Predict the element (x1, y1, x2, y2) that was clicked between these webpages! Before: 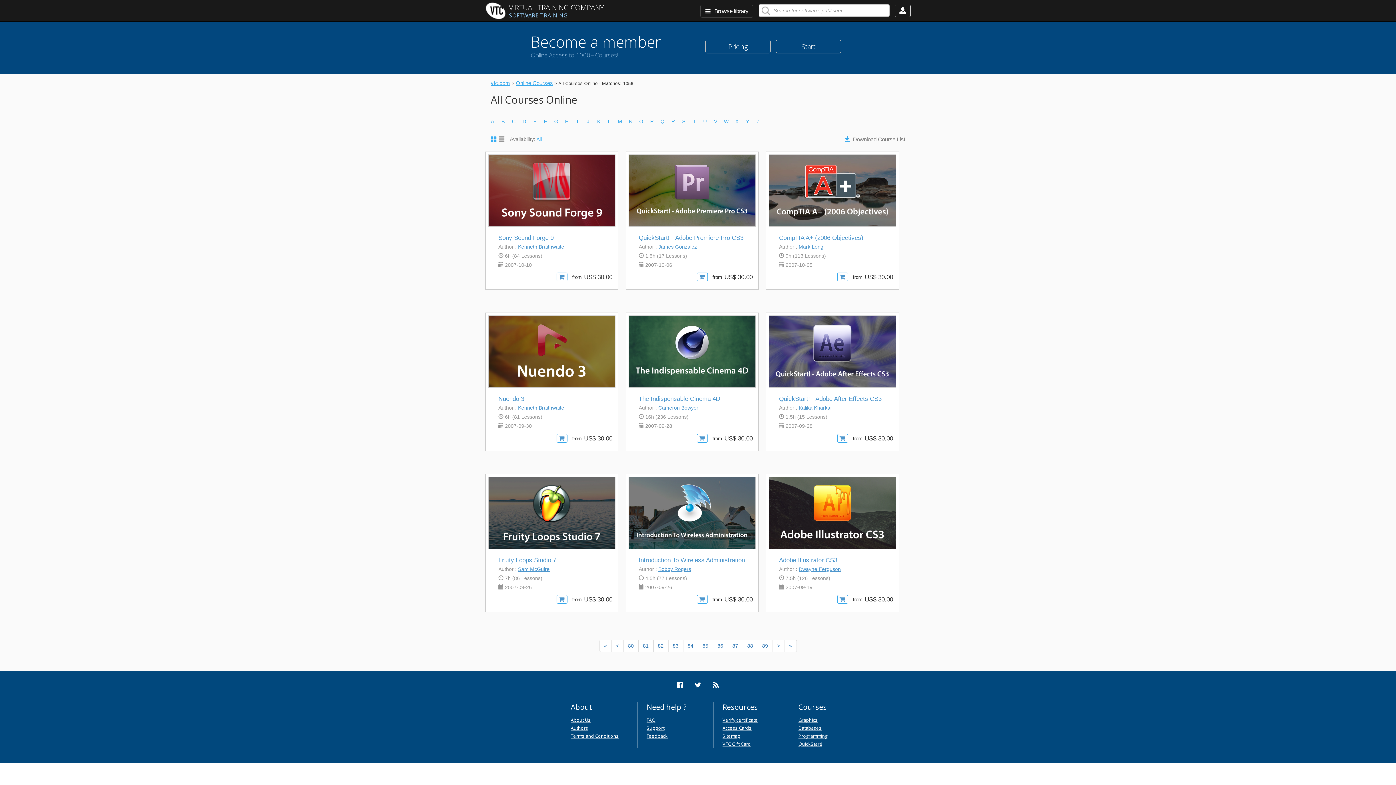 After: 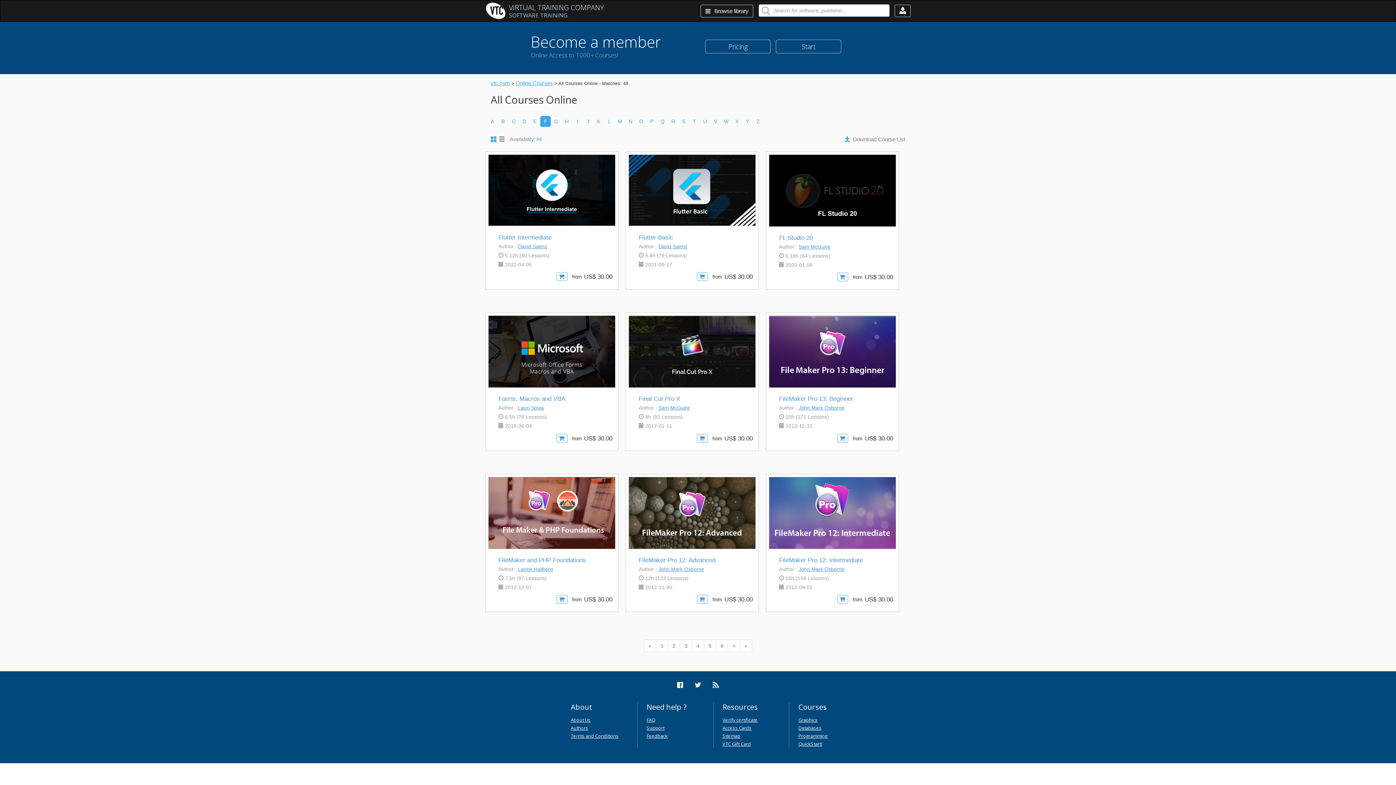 Action: bbox: (540, 115, 551, 126) label: F